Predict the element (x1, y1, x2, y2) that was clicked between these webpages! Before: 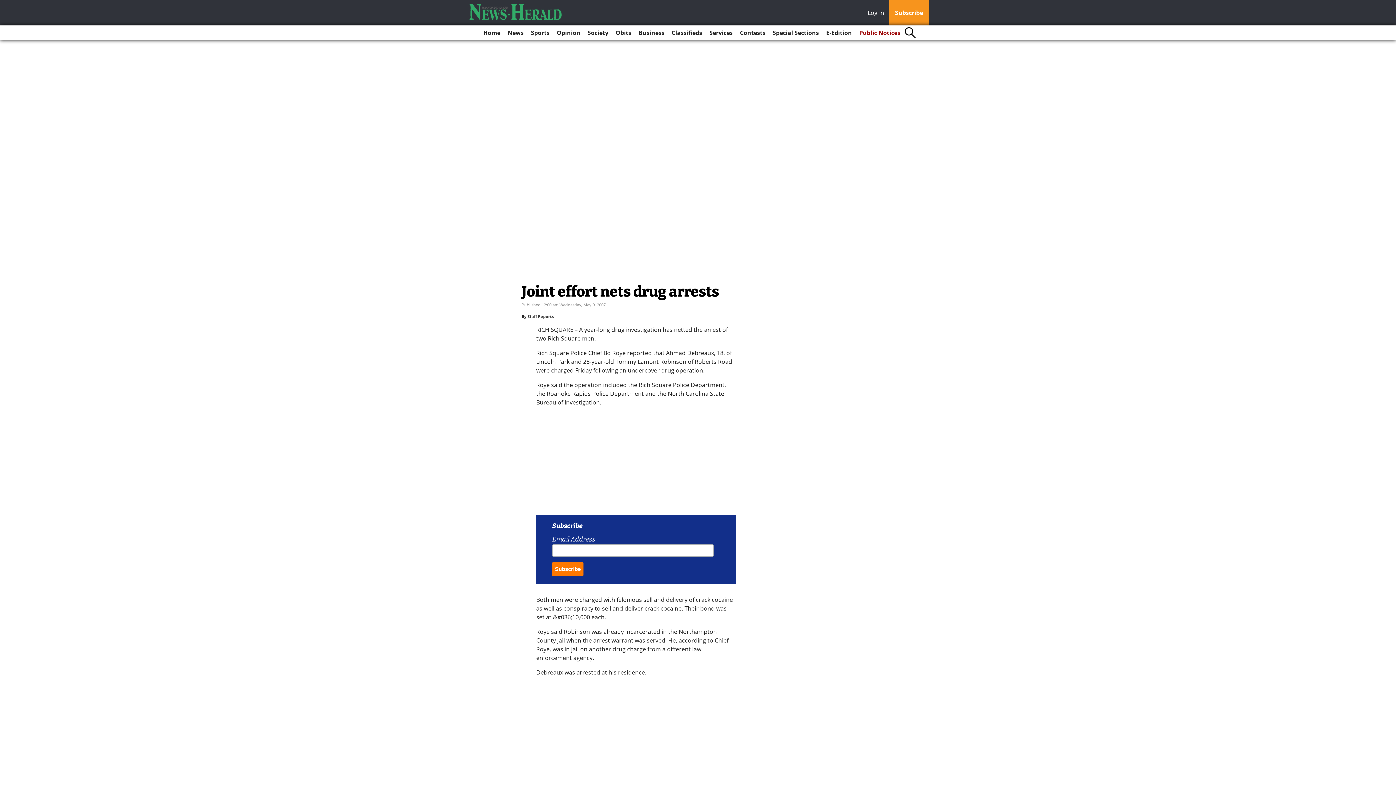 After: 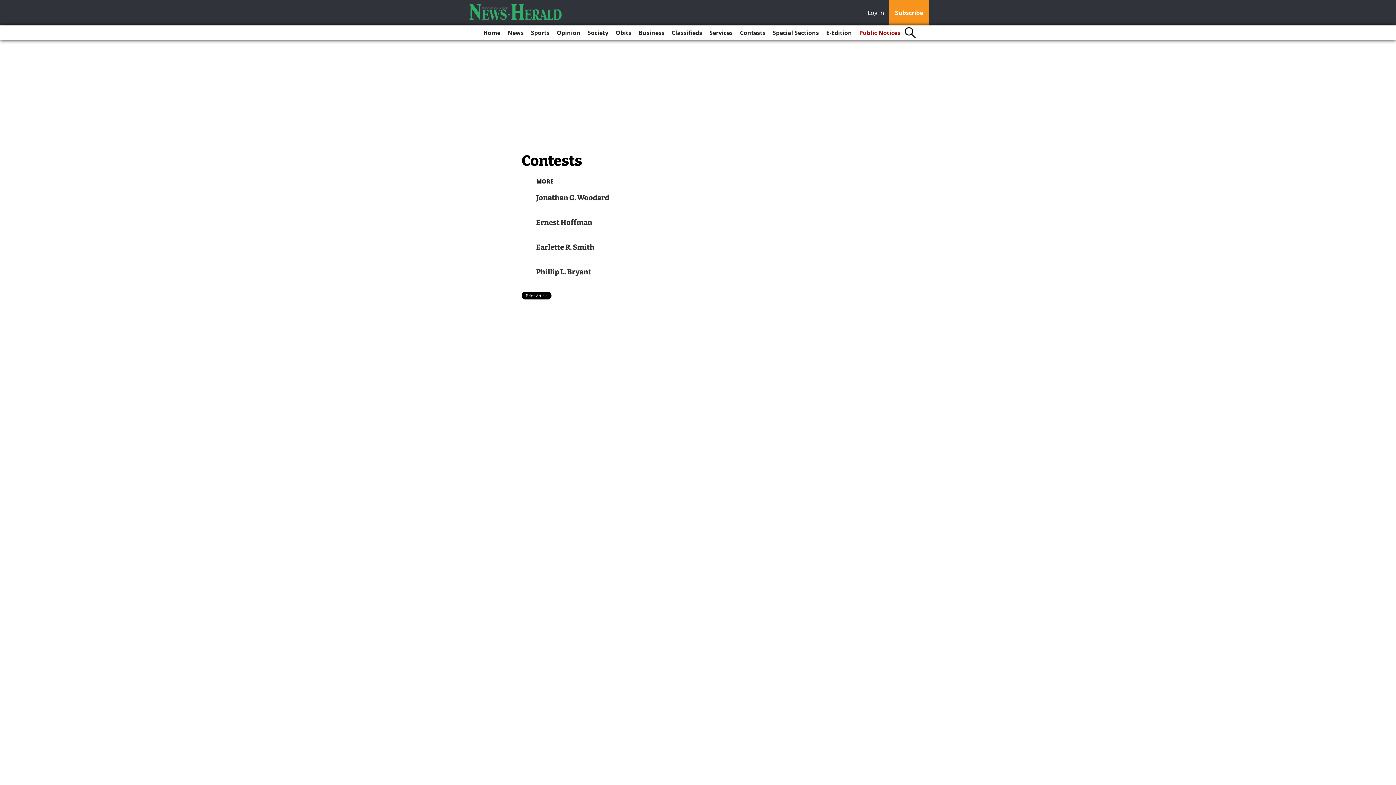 Action: label: Contests bbox: (737, 25, 768, 40)